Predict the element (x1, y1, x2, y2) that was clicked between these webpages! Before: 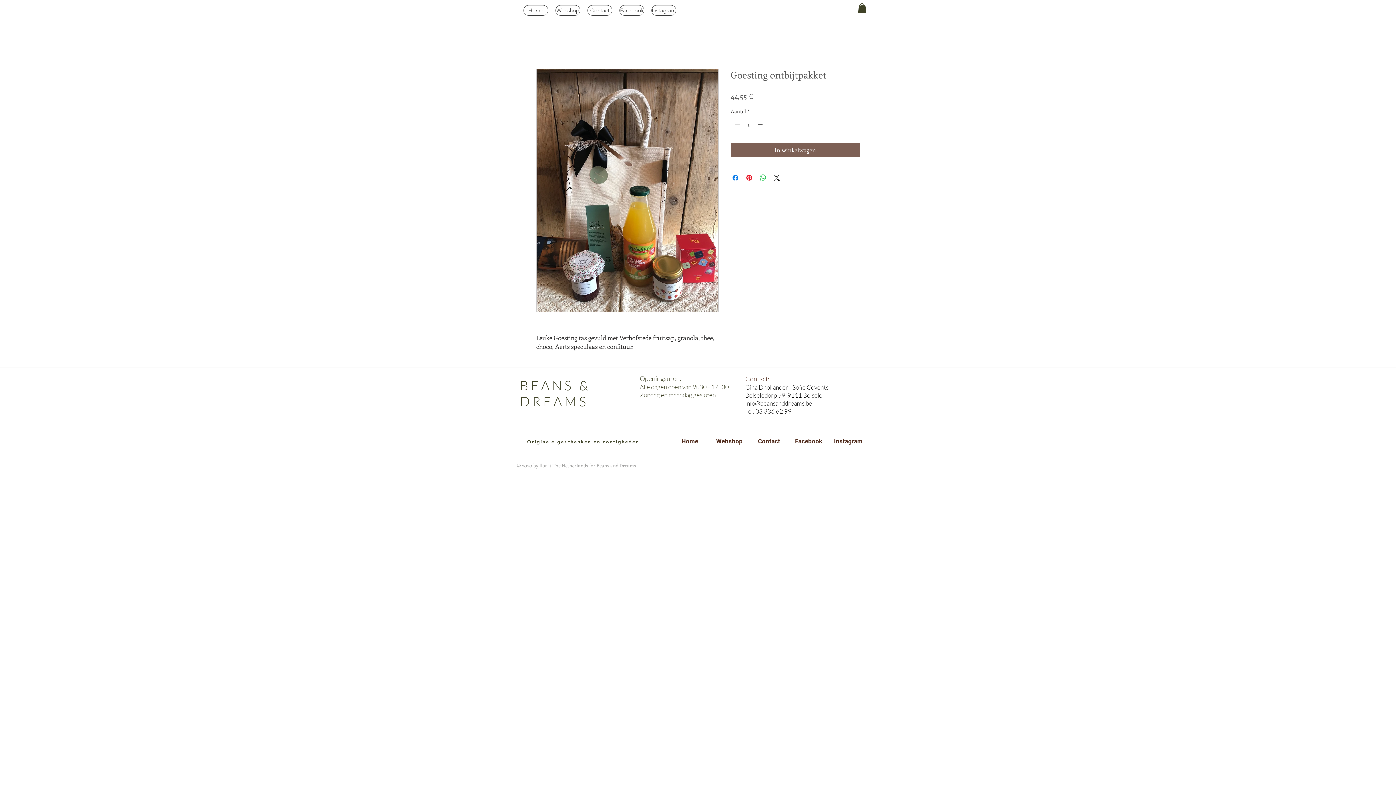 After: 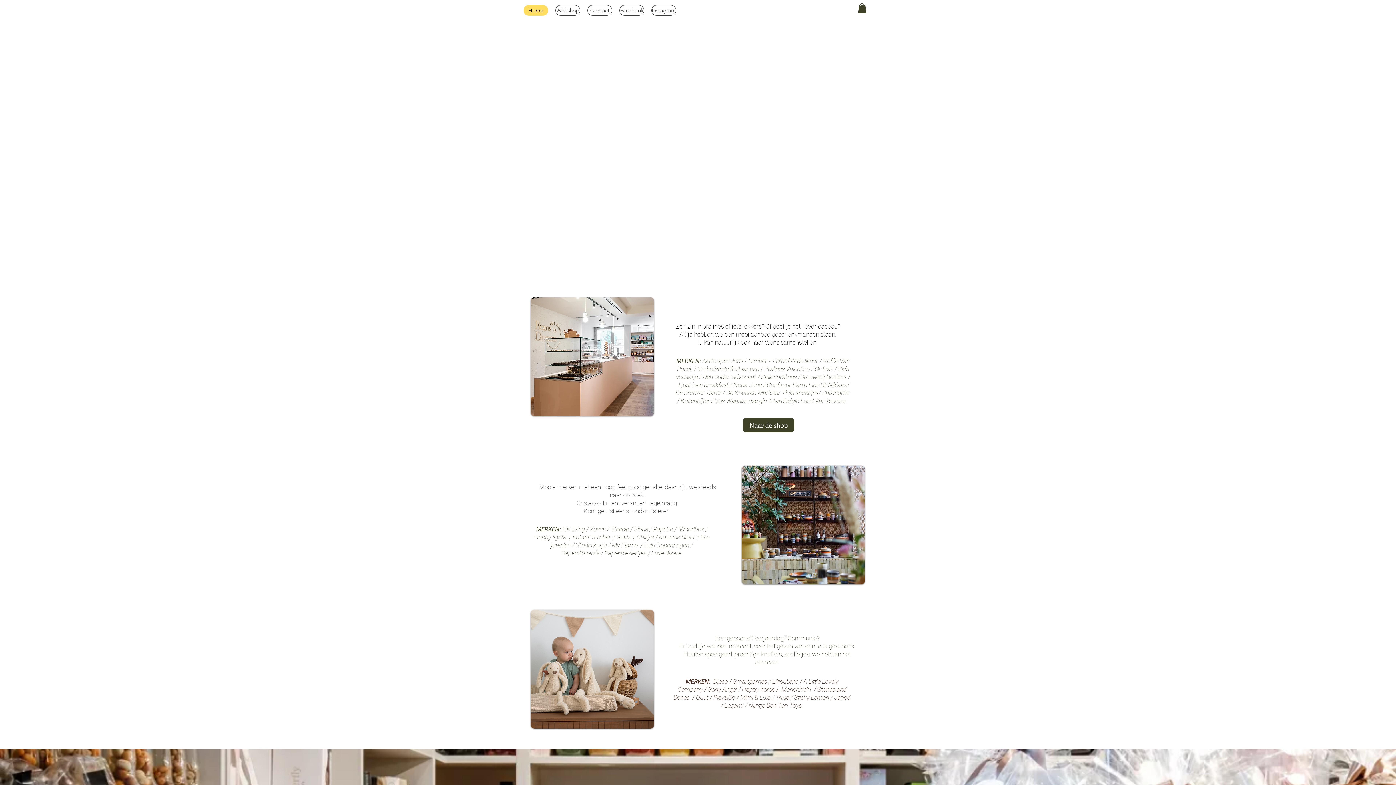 Action: label: Home bbox: (523, 5, 548, 15)